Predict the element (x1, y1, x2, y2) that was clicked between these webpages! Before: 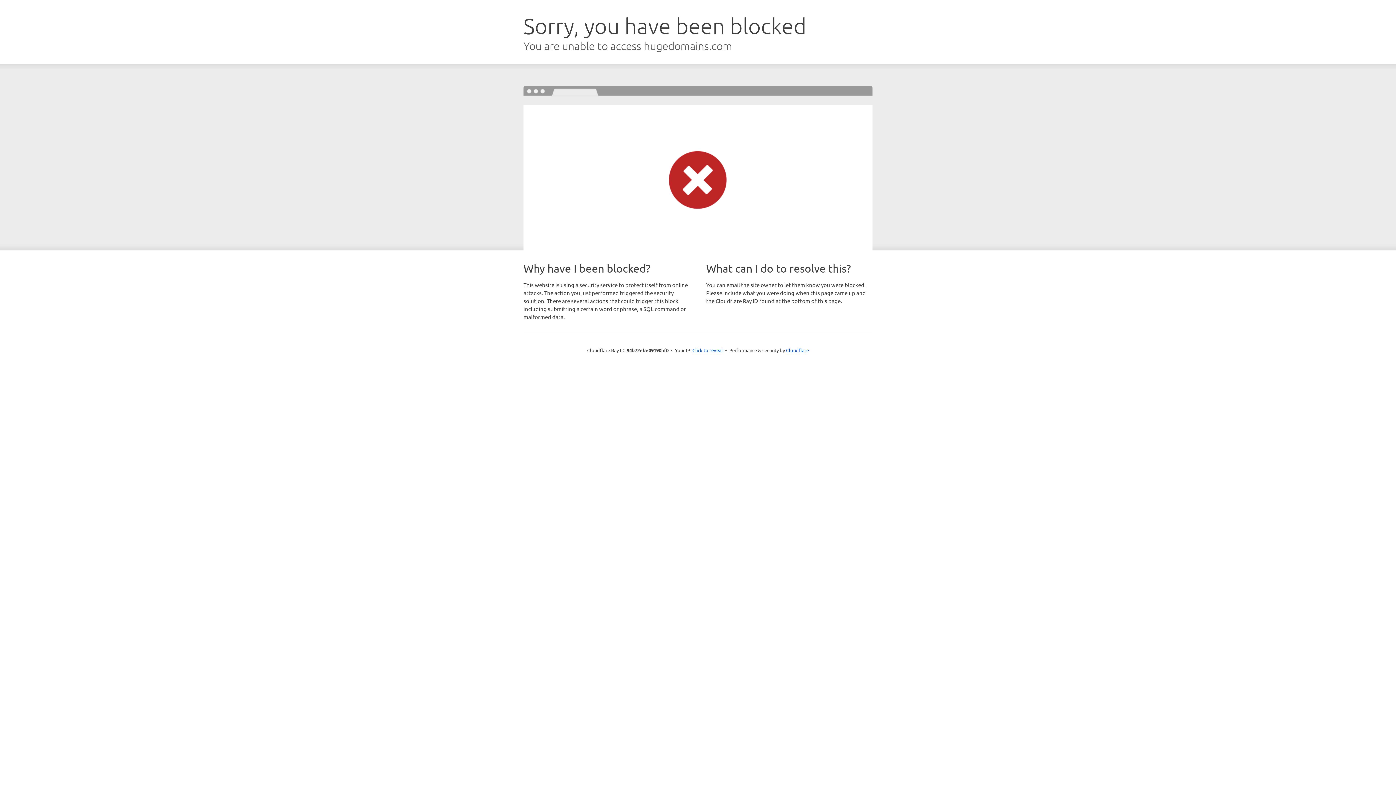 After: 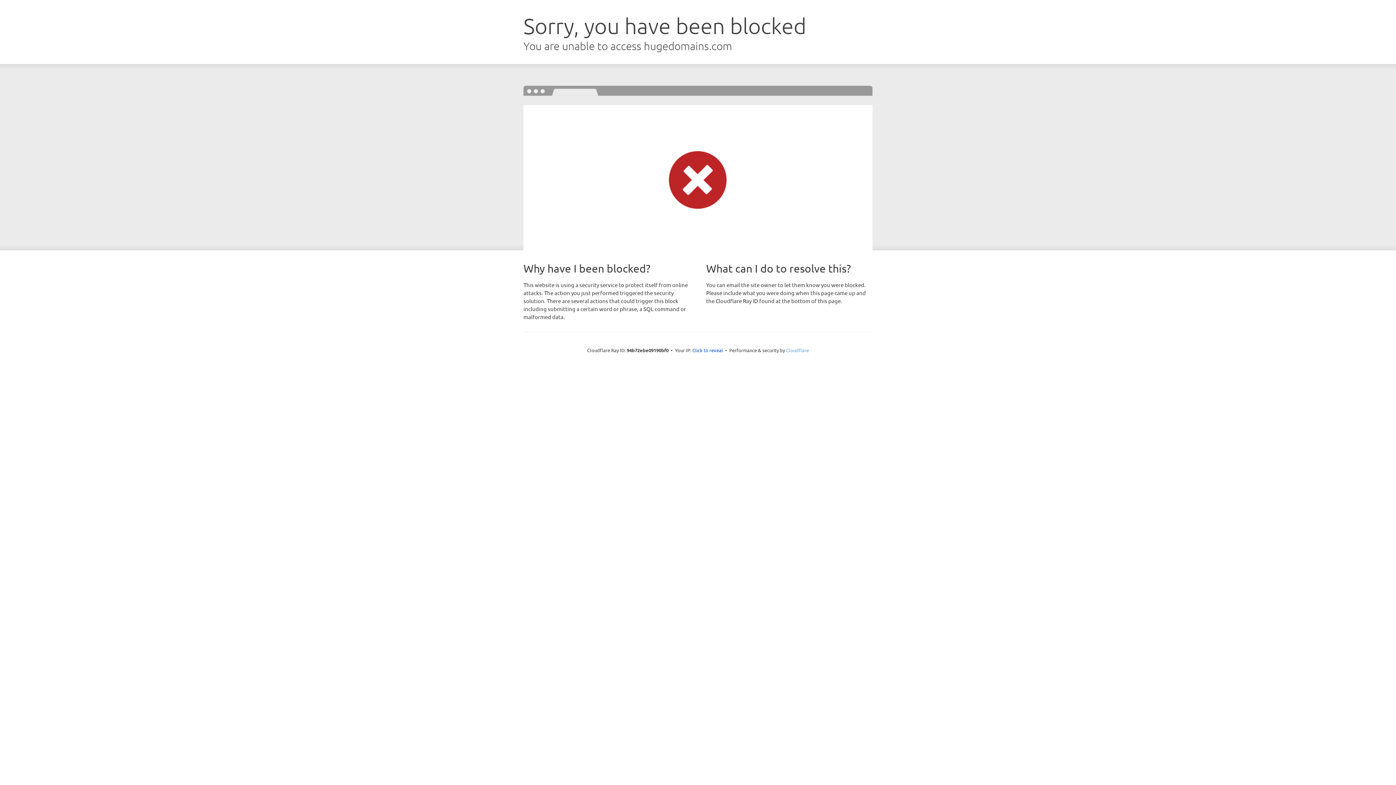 Action: bbox: (786, 347, 809, 353) label: Cloudflare